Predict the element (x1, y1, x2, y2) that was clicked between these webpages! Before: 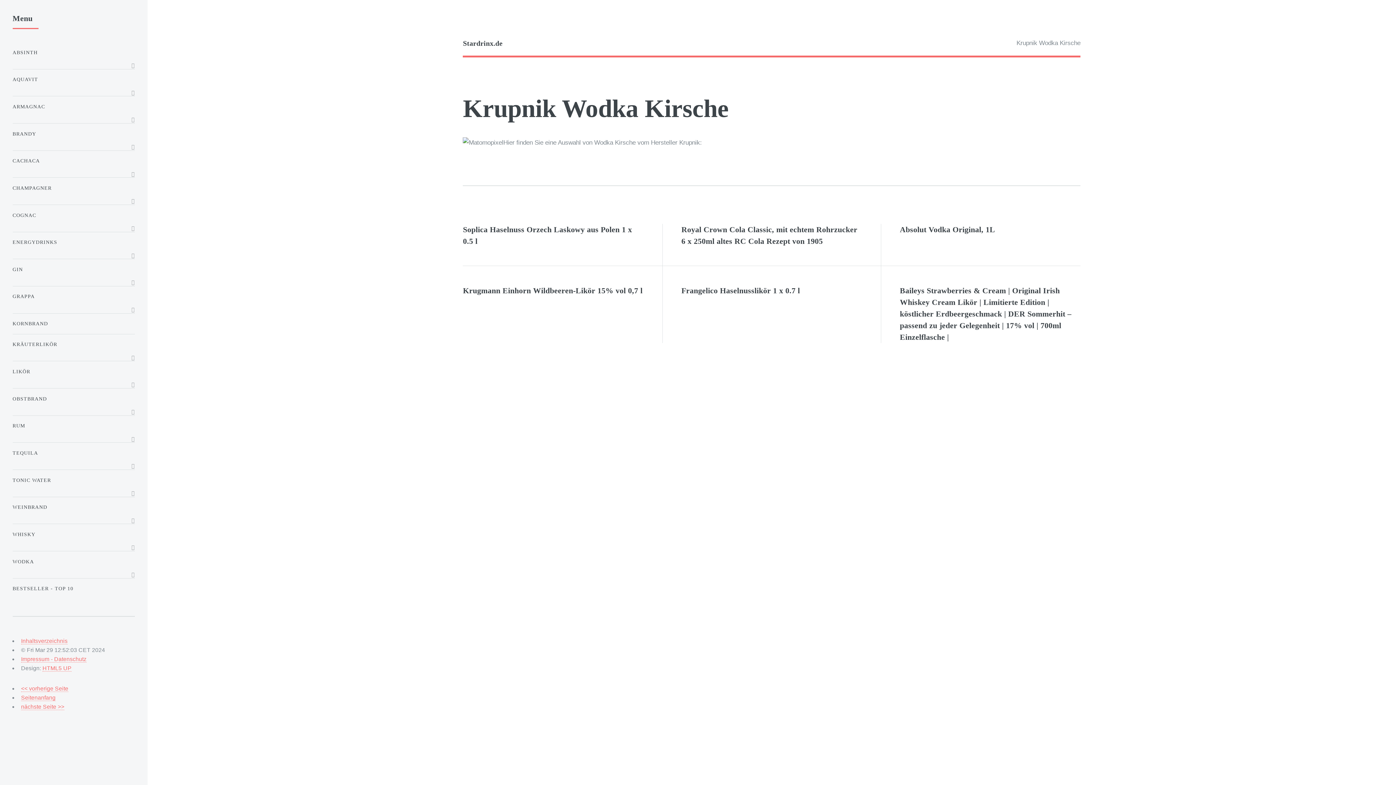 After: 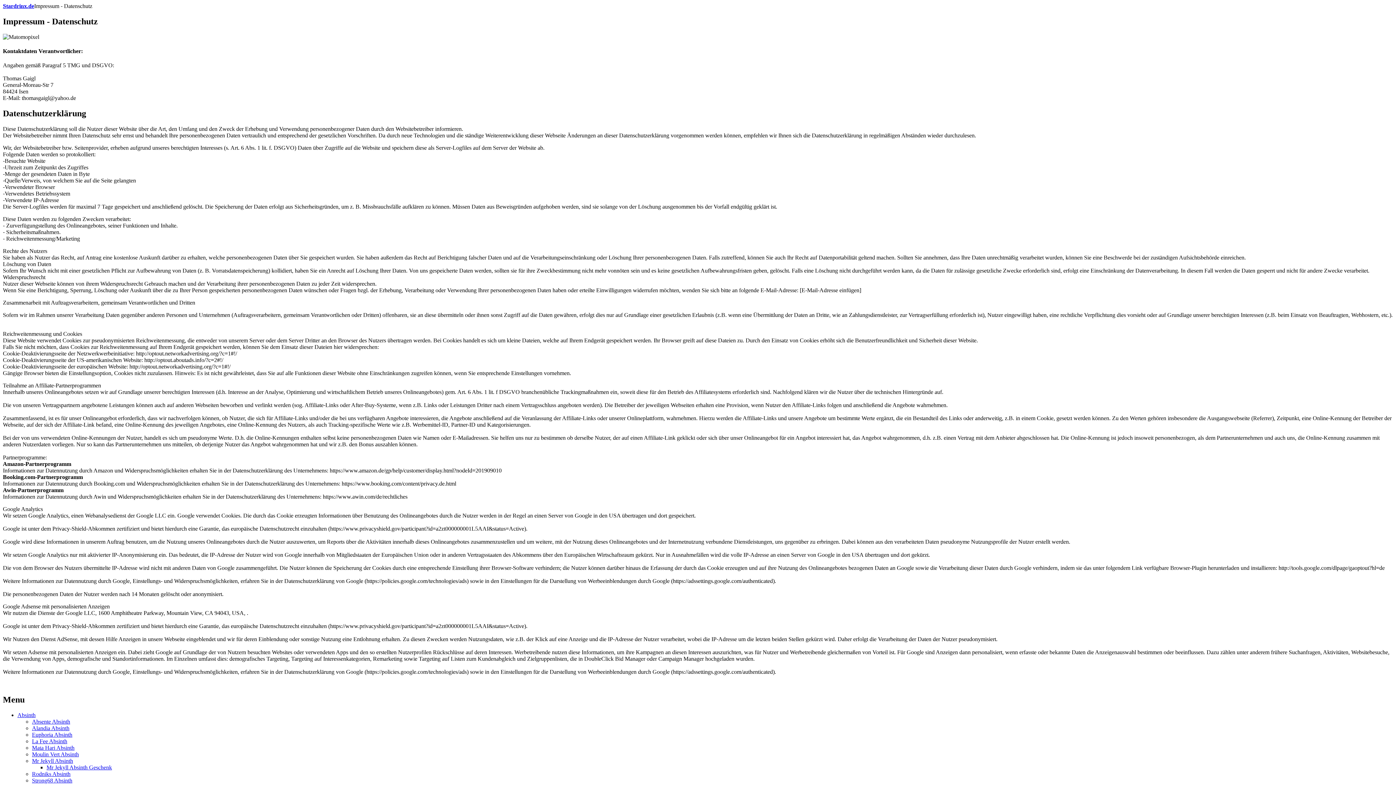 Action: label: Impressum - Datenschutz bbox: (21, 656, 86, 662)